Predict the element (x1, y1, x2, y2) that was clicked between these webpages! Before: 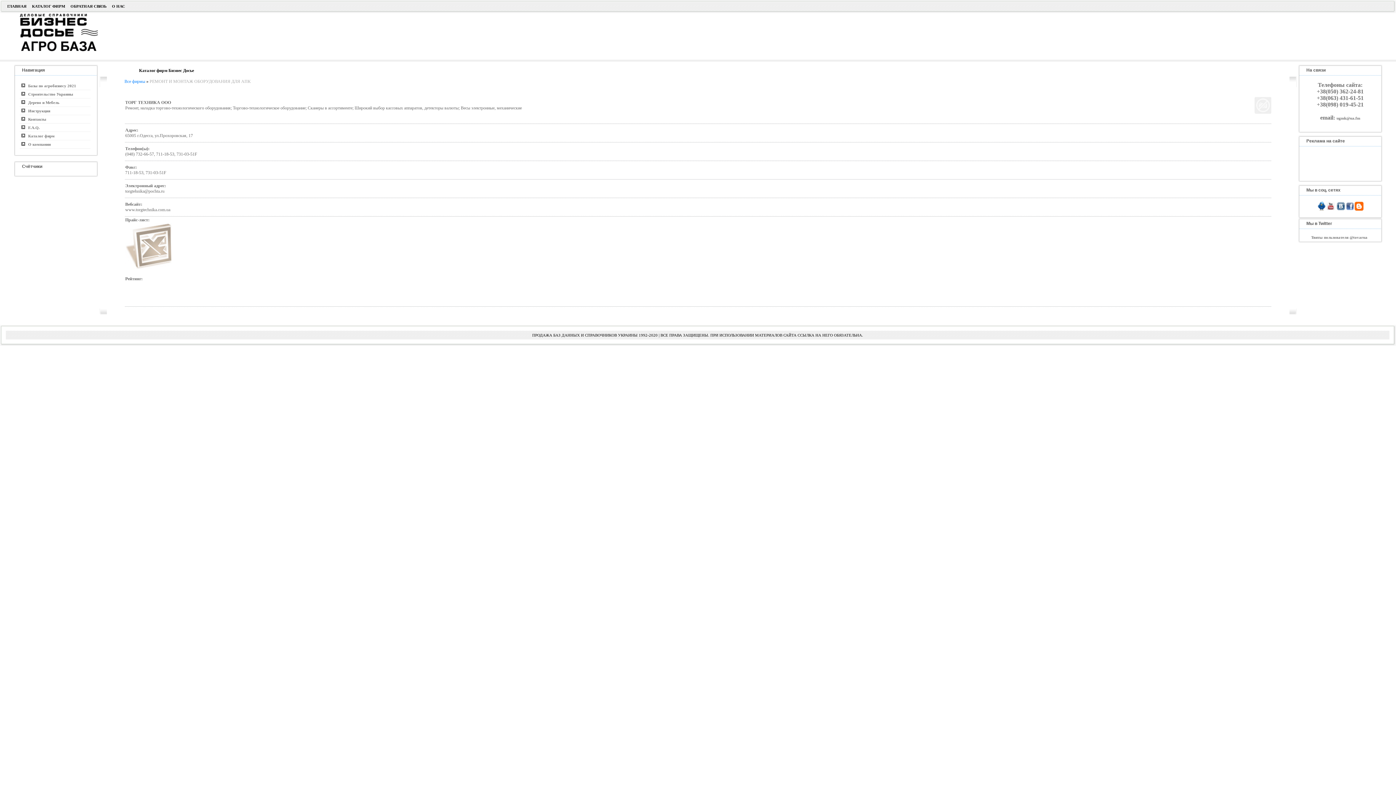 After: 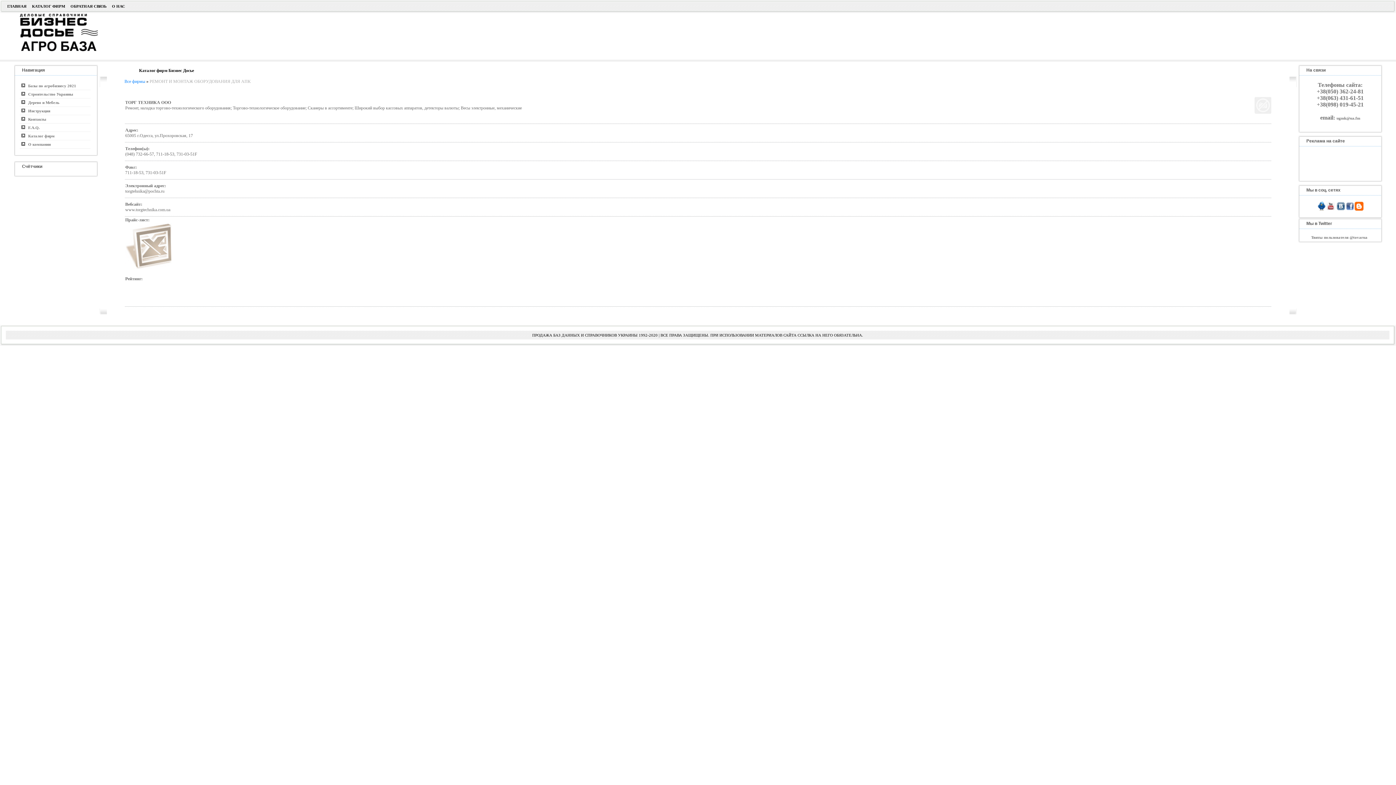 Action: bbox: (1336, 201, 1345, 206)